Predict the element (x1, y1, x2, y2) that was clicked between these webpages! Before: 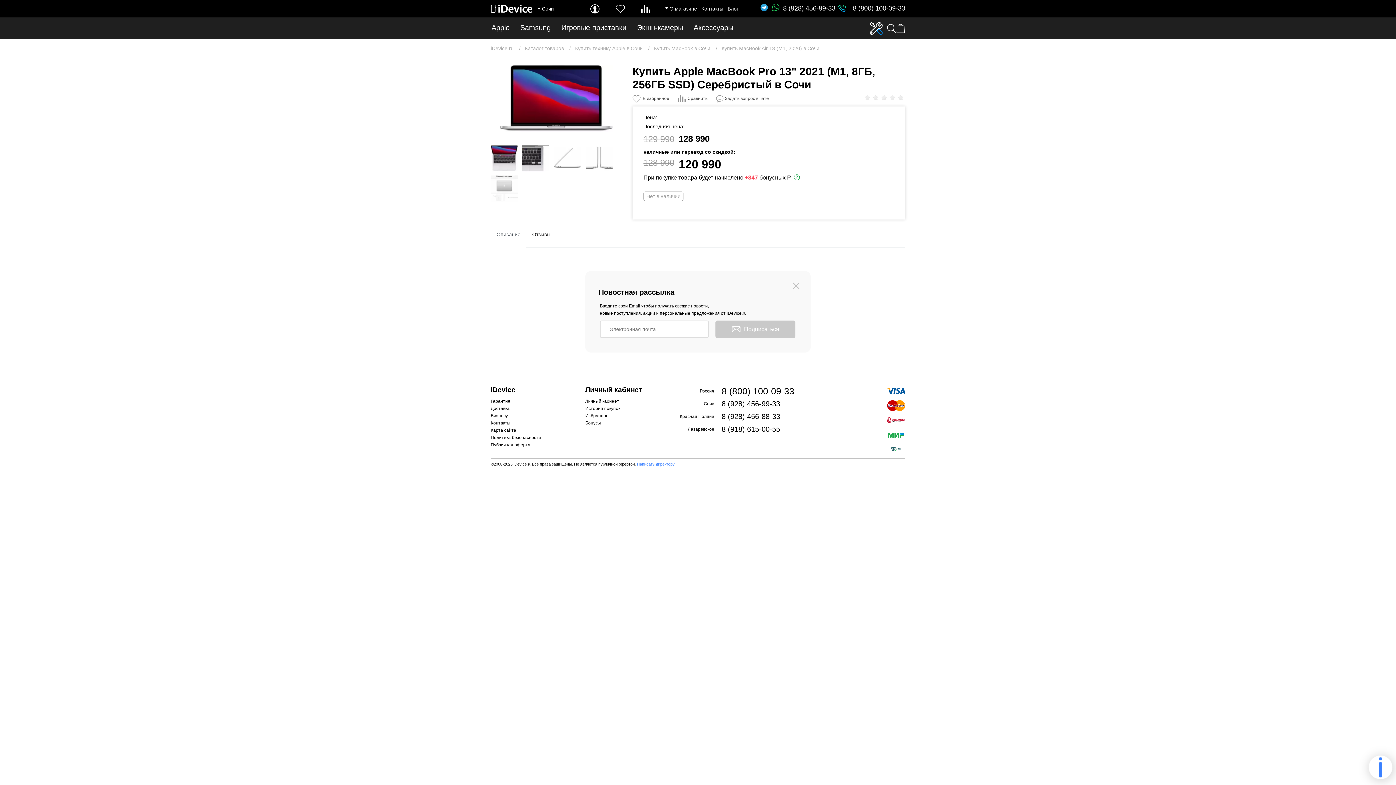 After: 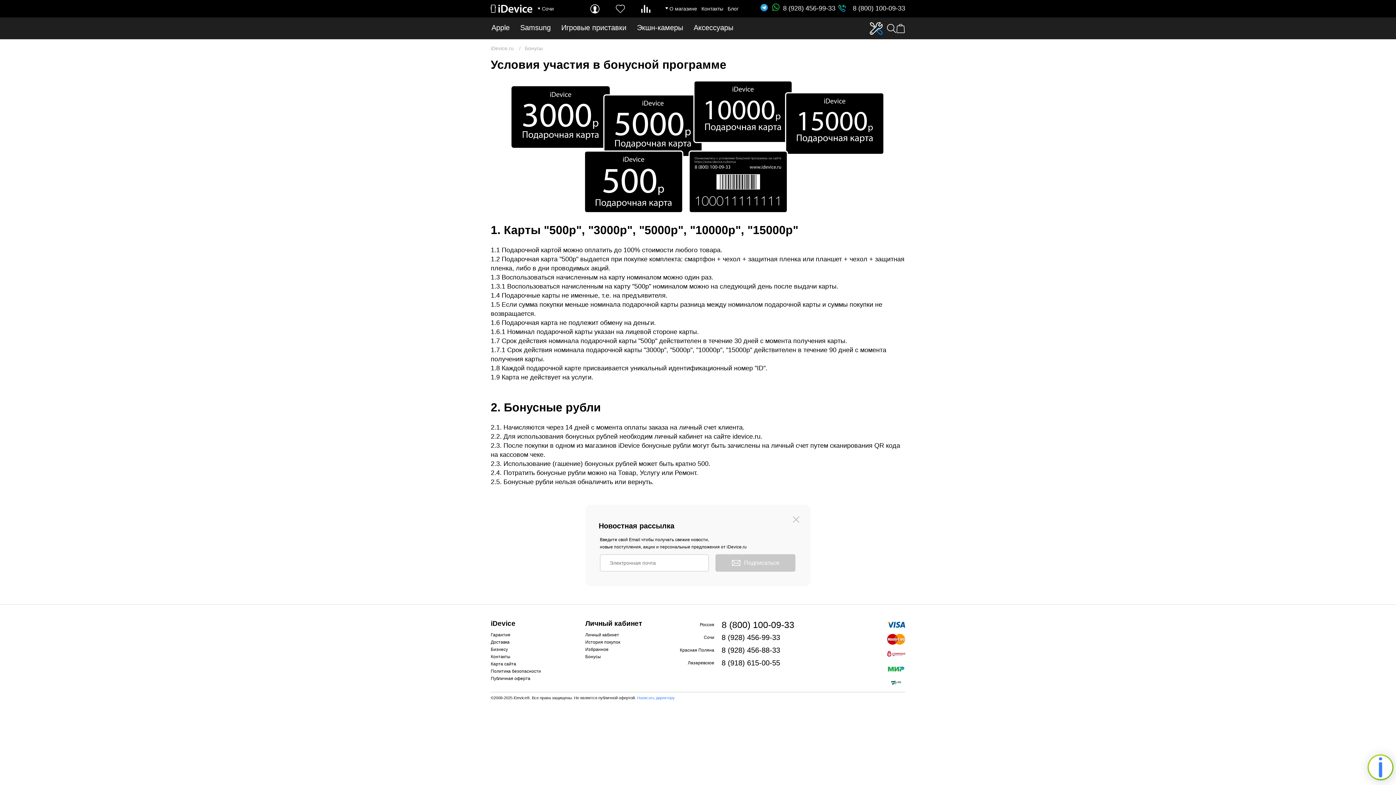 Action: bbox: (585, 420, 601, 425) label: Бонусы